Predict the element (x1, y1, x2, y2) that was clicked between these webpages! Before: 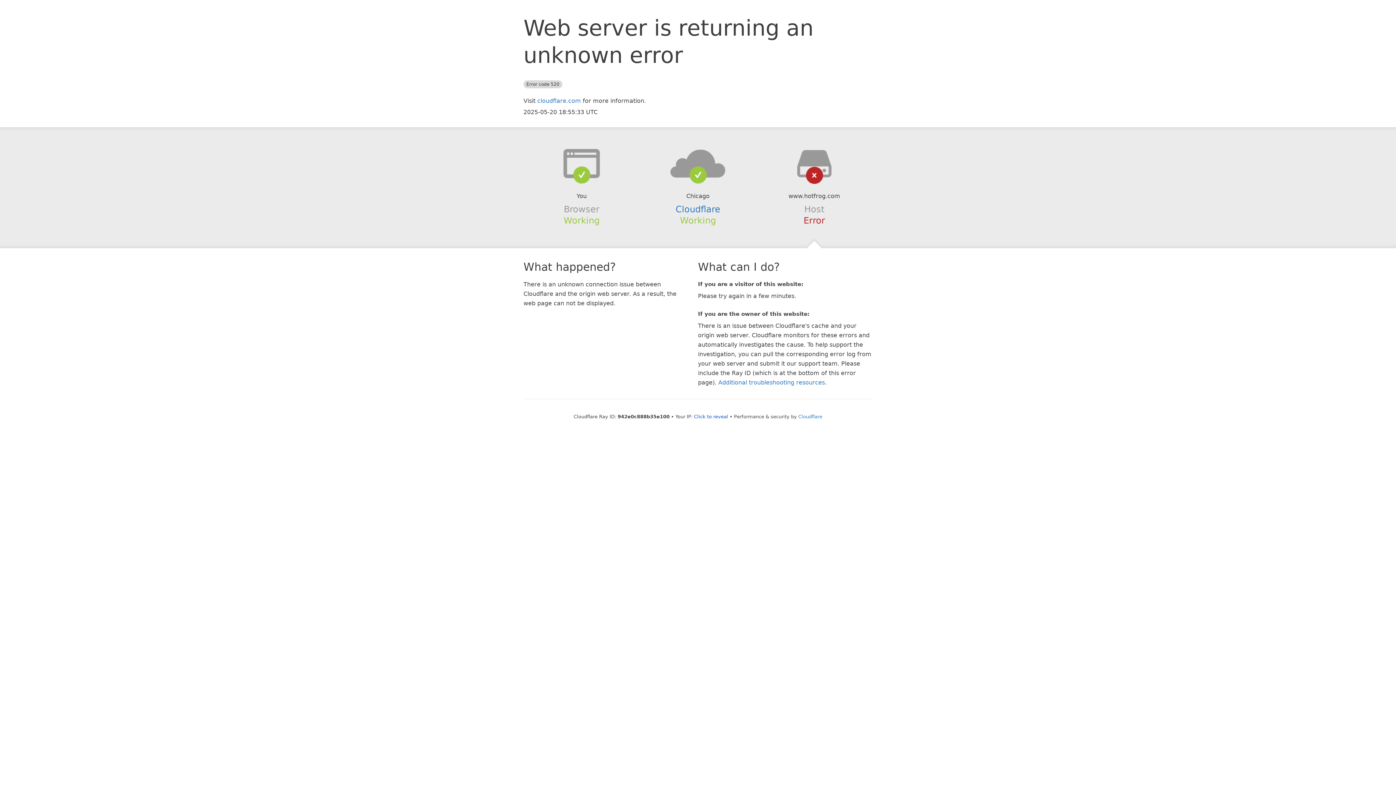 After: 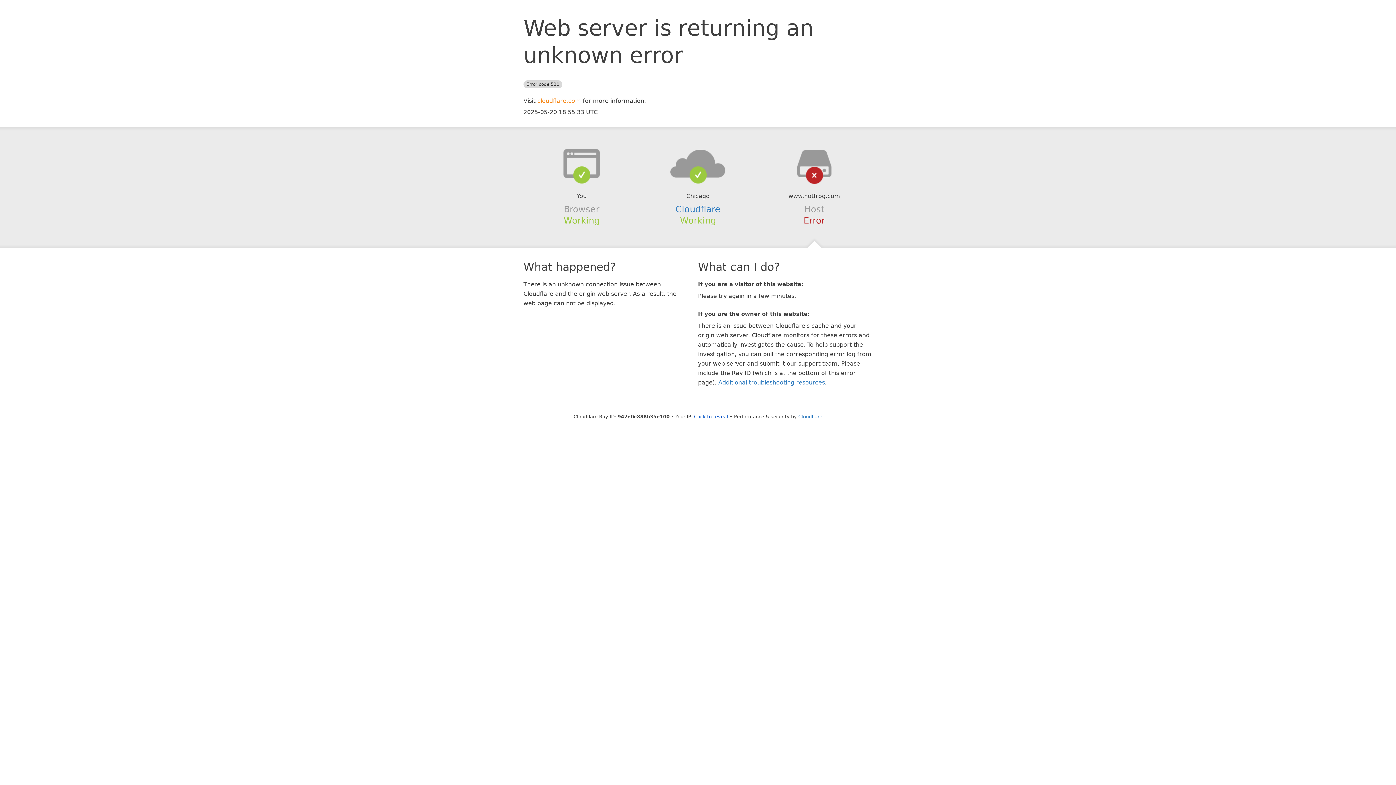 Action: label: cloudflare.com bbox: (537, 97, 581, 104)